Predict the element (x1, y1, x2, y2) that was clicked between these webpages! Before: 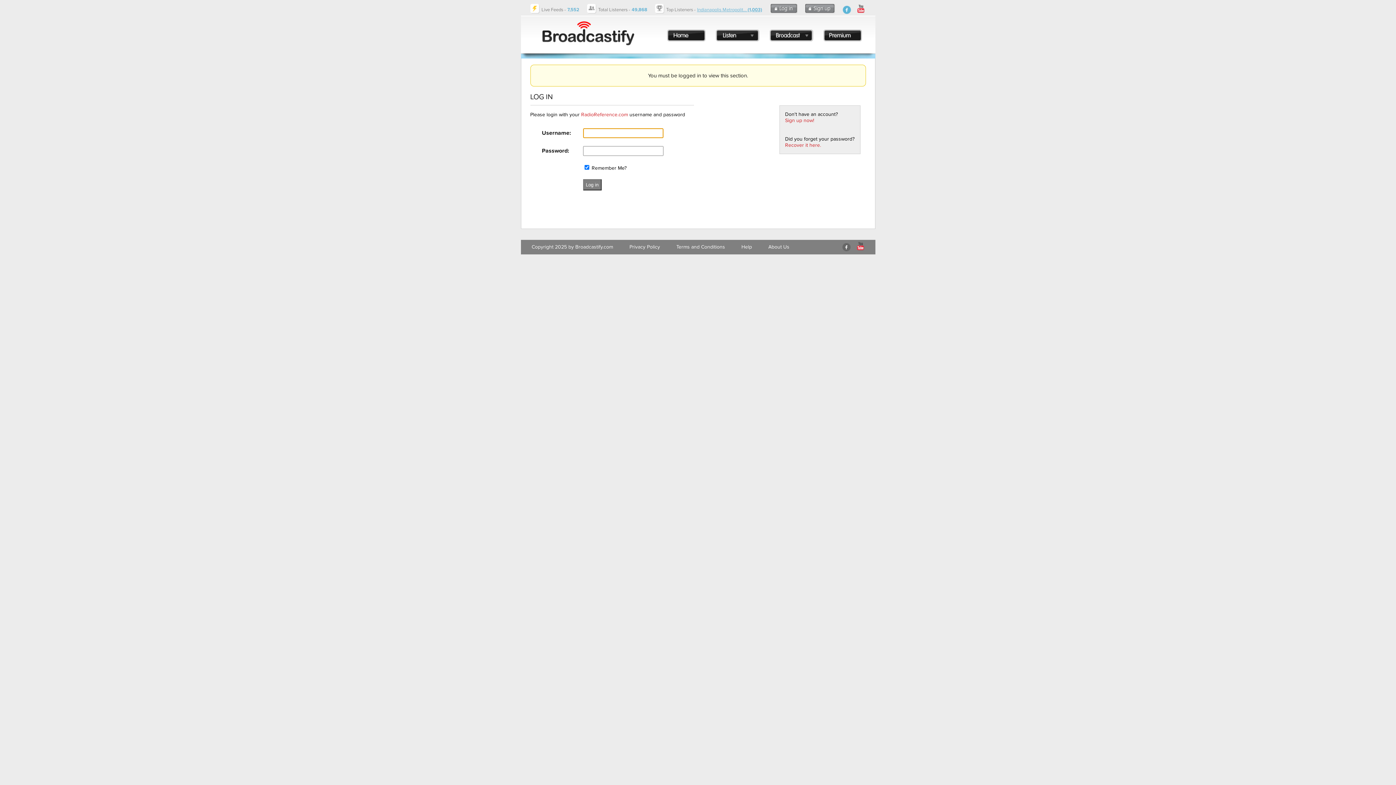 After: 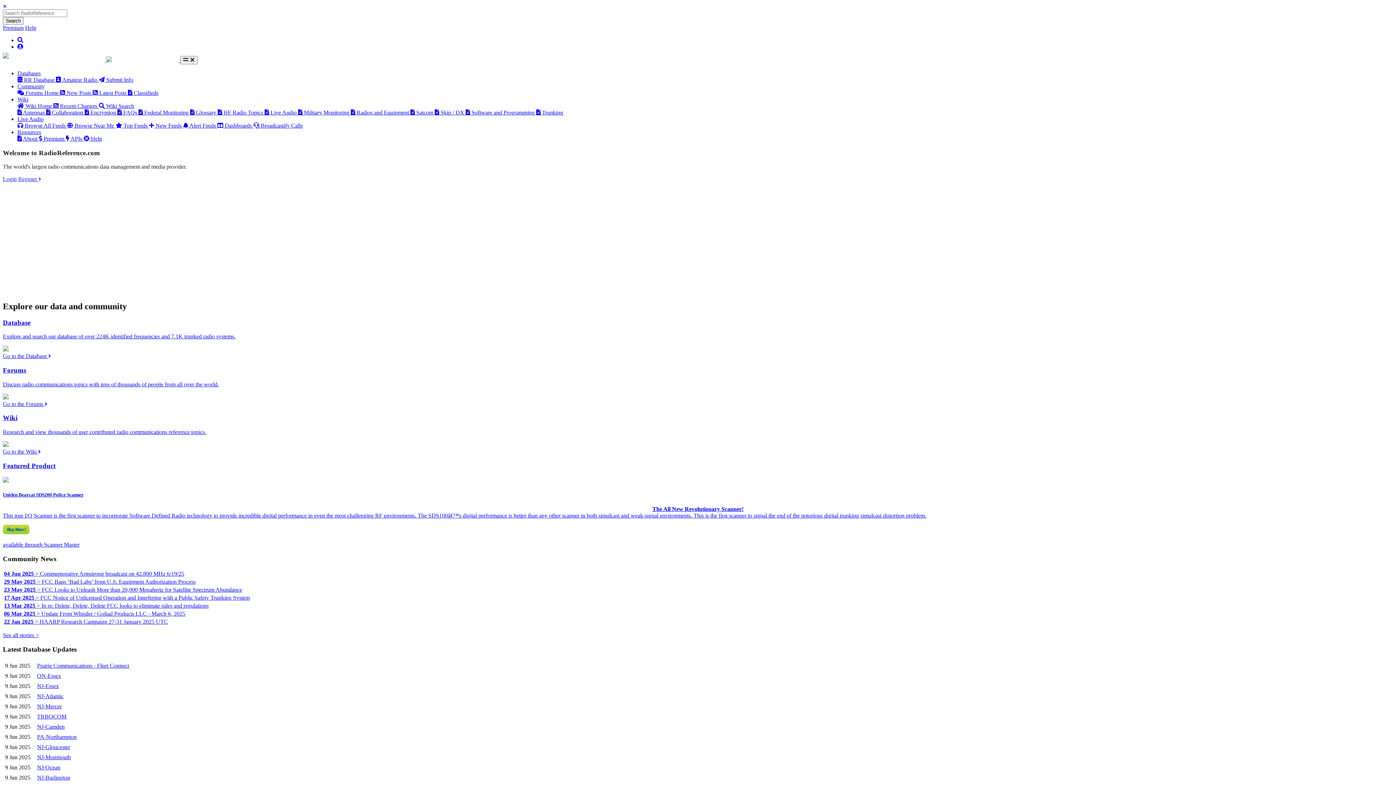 Action: label: RadioReference.com bbox: (581, 111, 628, 117)